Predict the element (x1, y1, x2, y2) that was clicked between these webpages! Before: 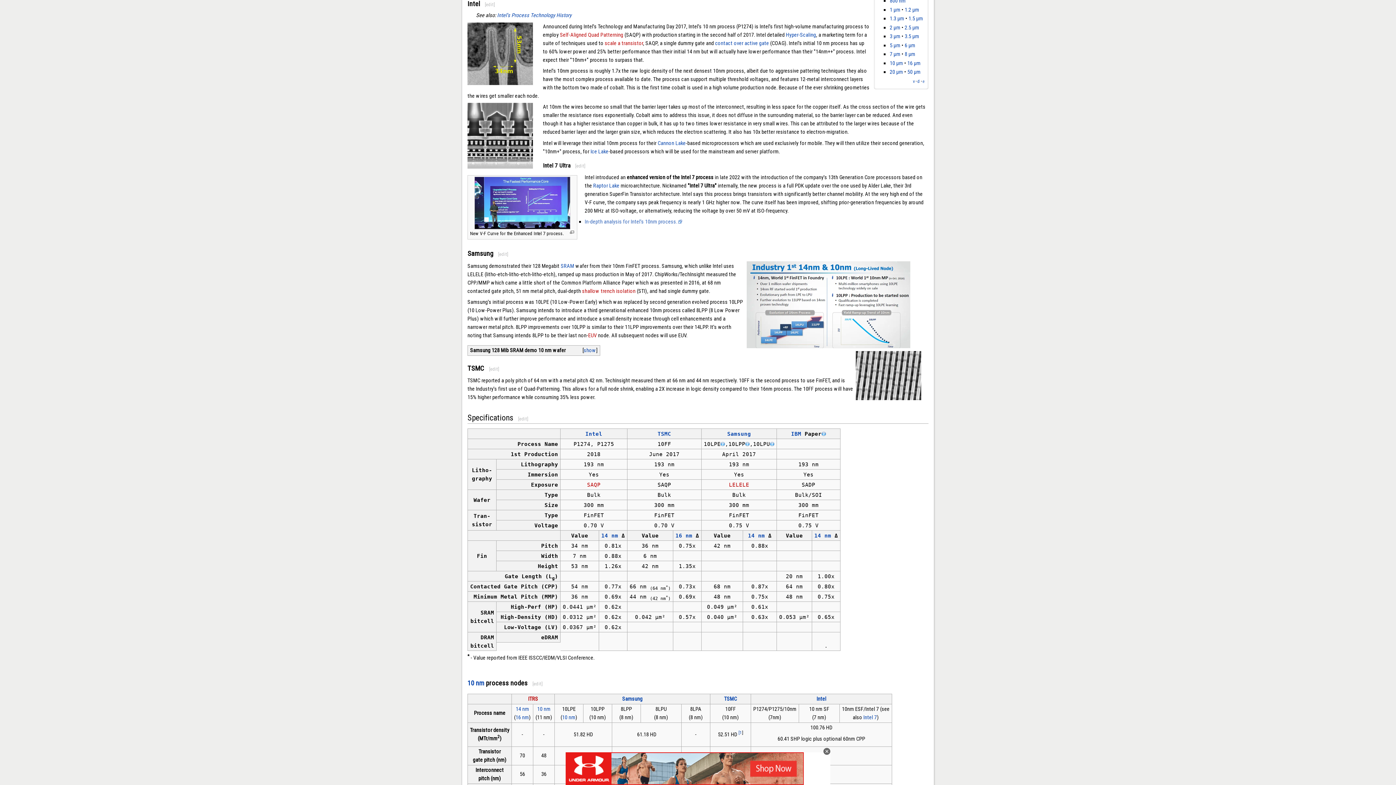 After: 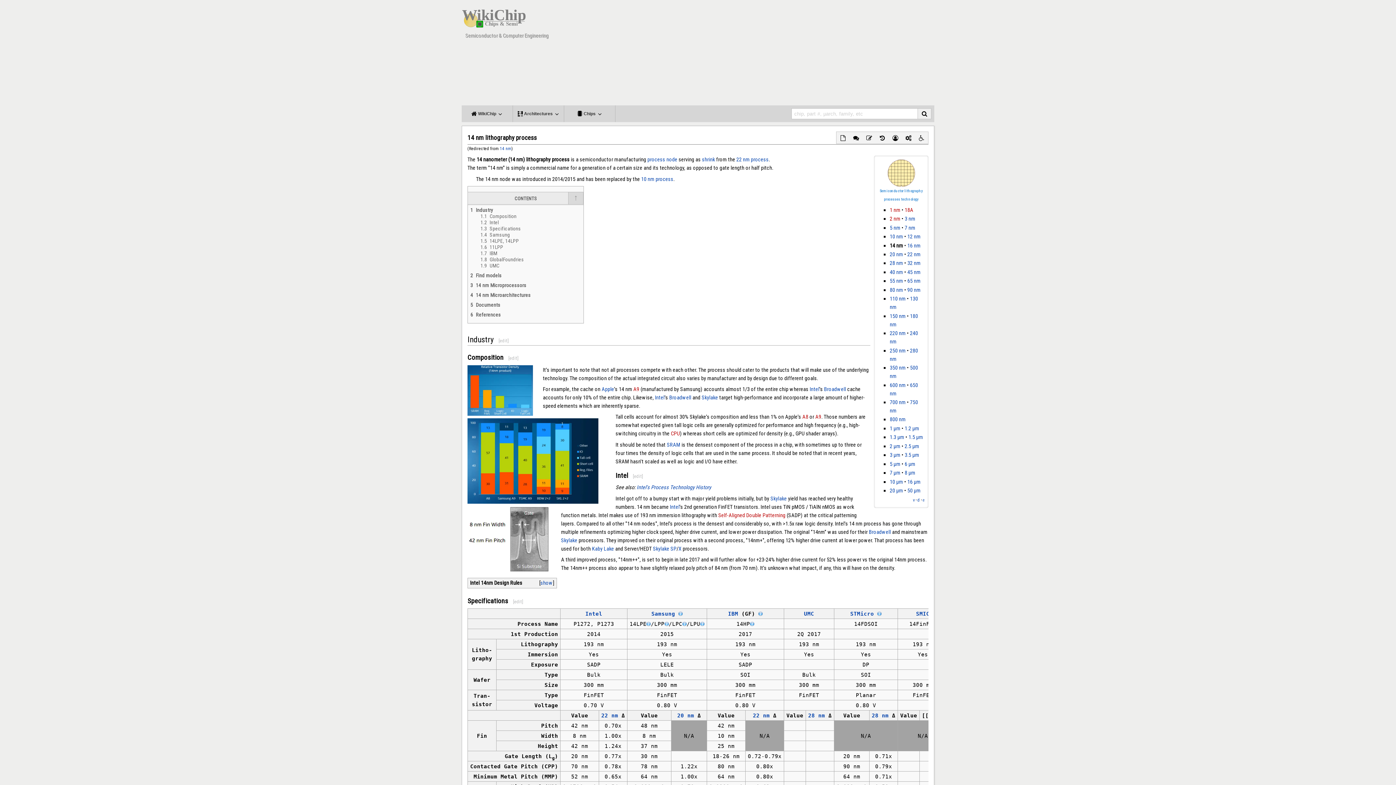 Action: bbox: (515, 706, 529, 712) label: 14 nm